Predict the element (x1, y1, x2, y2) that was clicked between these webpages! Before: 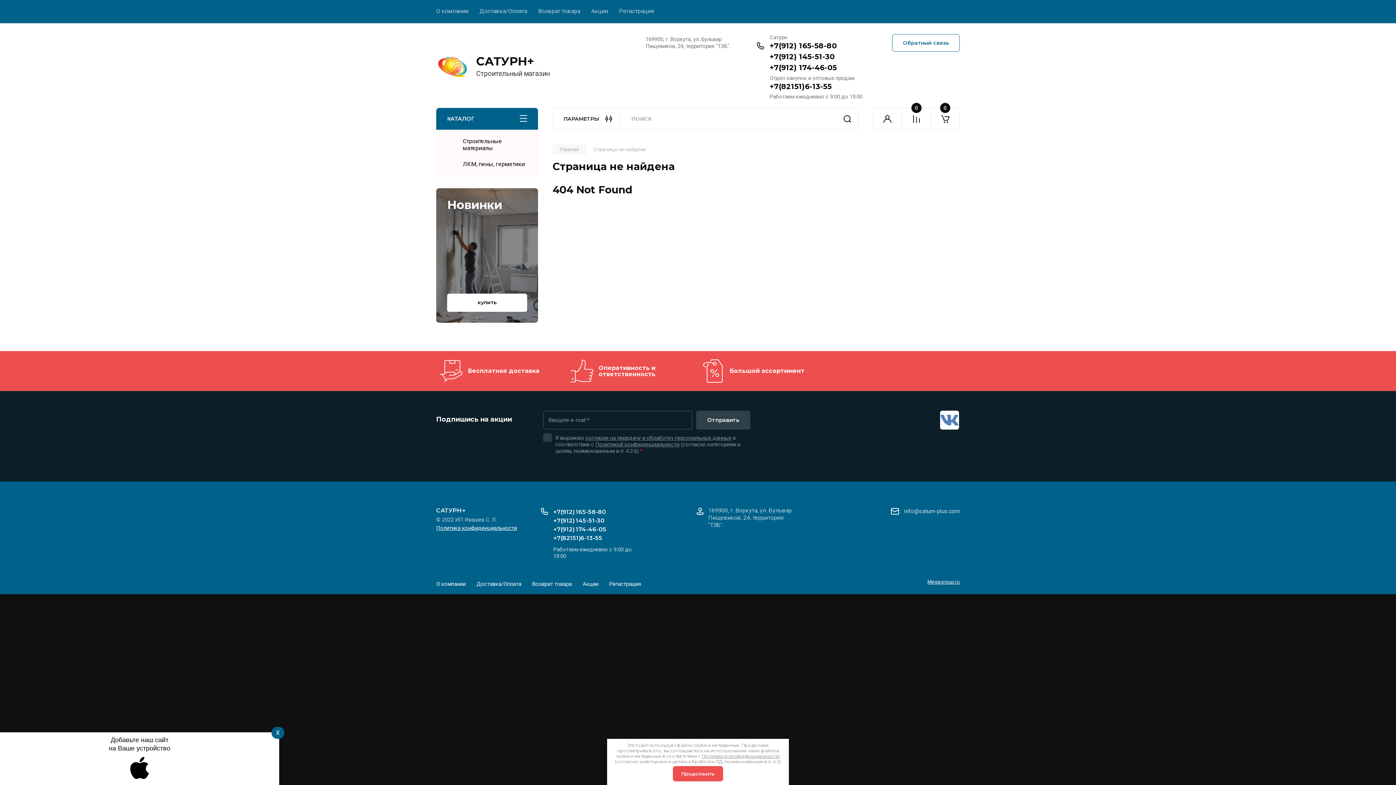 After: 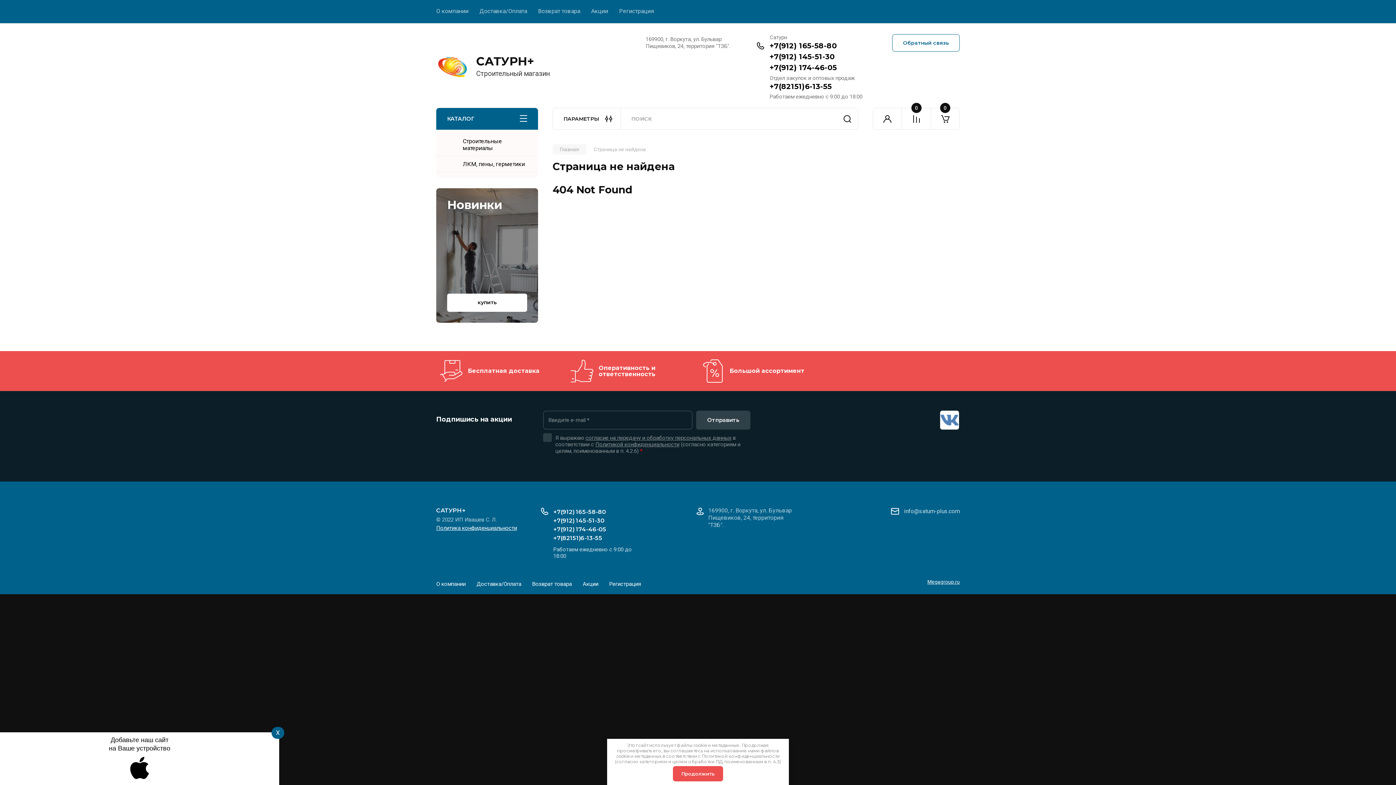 Action: bbox: (702, 753, 779, 759) label: Политикой конфиденциальности